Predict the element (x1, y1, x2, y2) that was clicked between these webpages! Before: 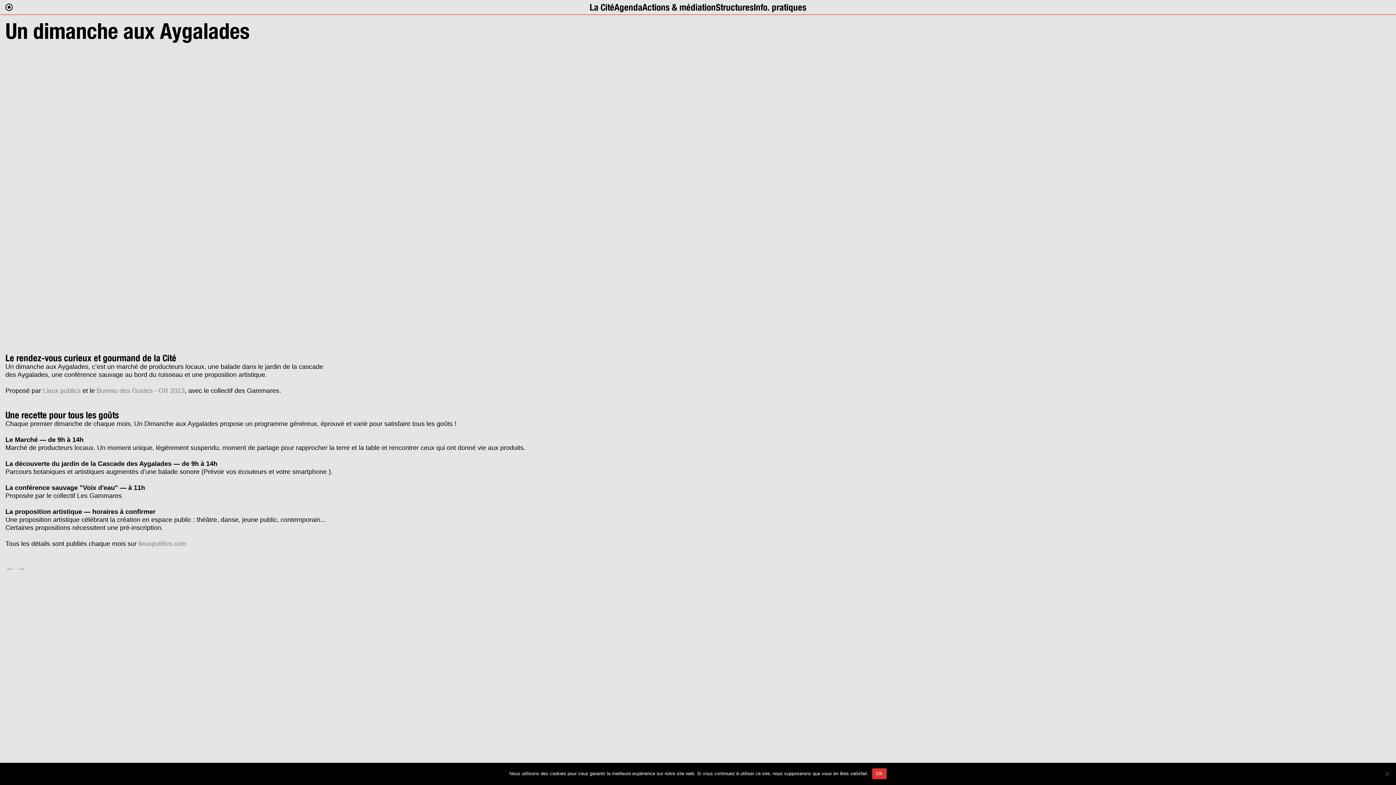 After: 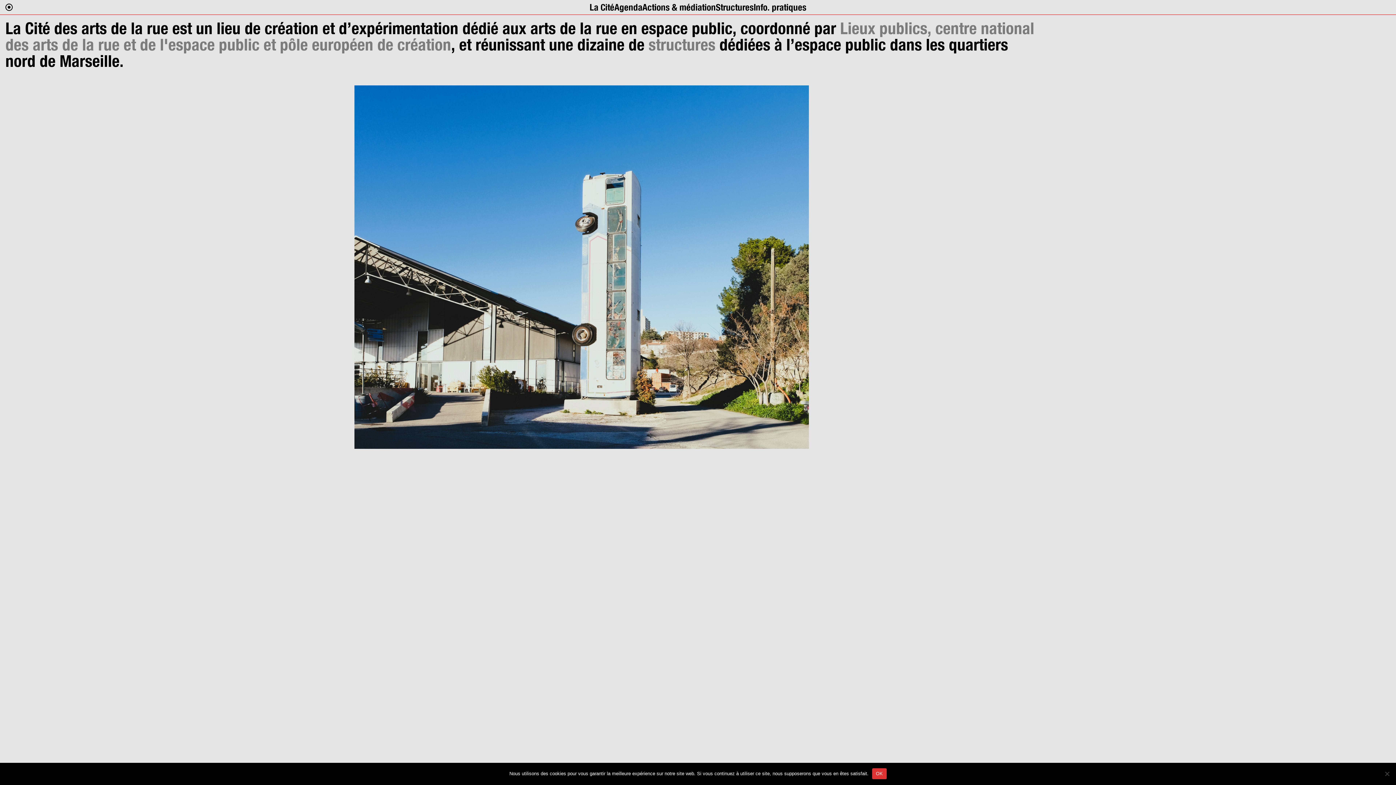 Action: bbox: (5, 3, 12, 10)